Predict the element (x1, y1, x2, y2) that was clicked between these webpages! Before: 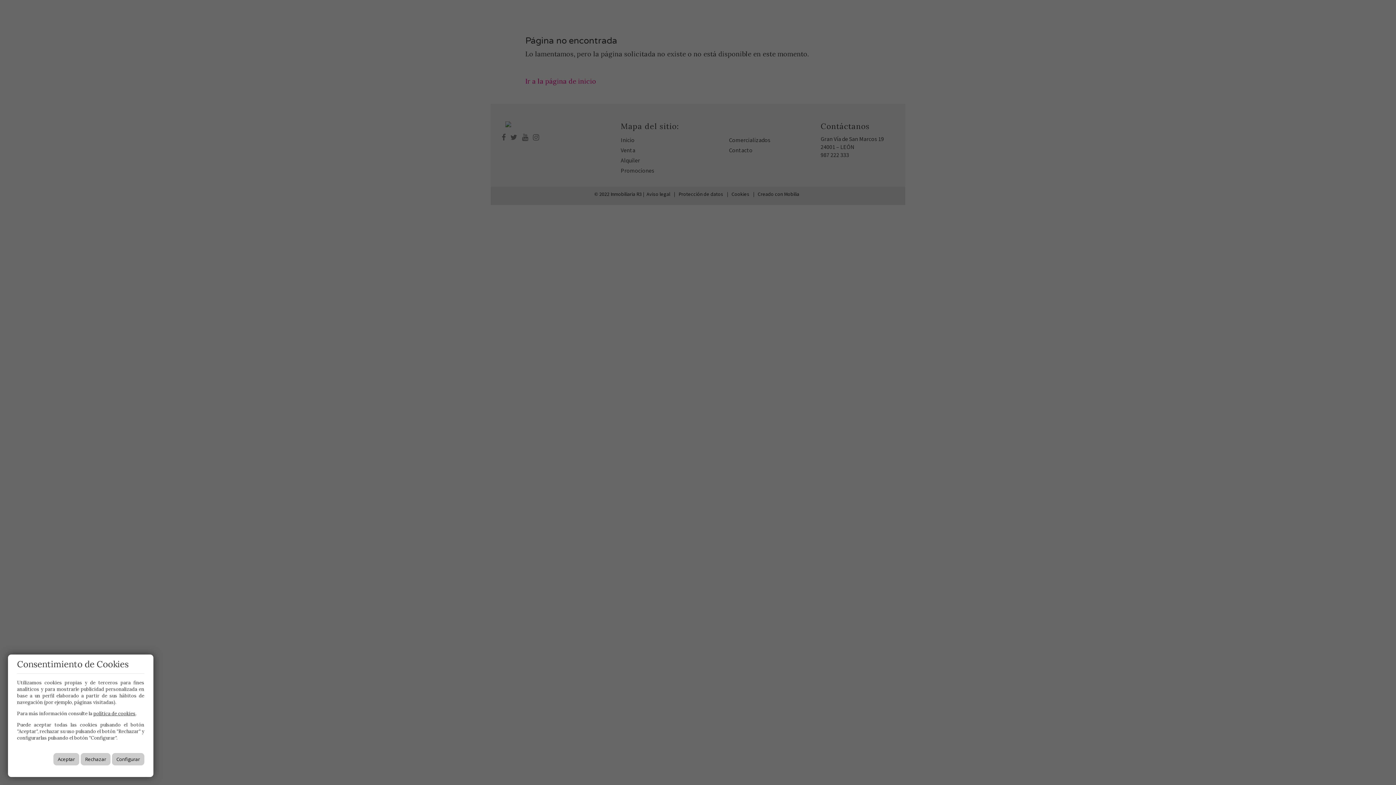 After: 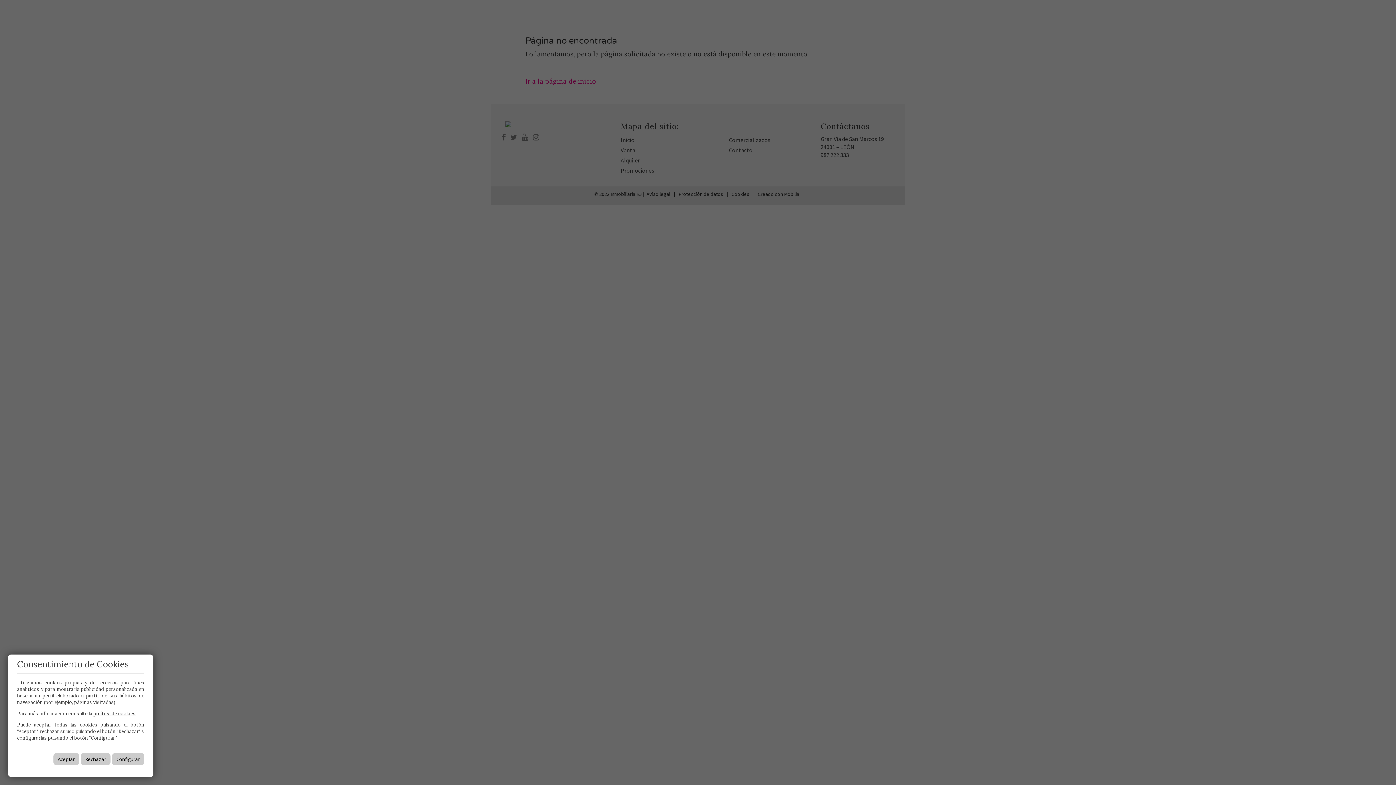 Action: bbox: (93, 710, 135, 717) label: política de cookies